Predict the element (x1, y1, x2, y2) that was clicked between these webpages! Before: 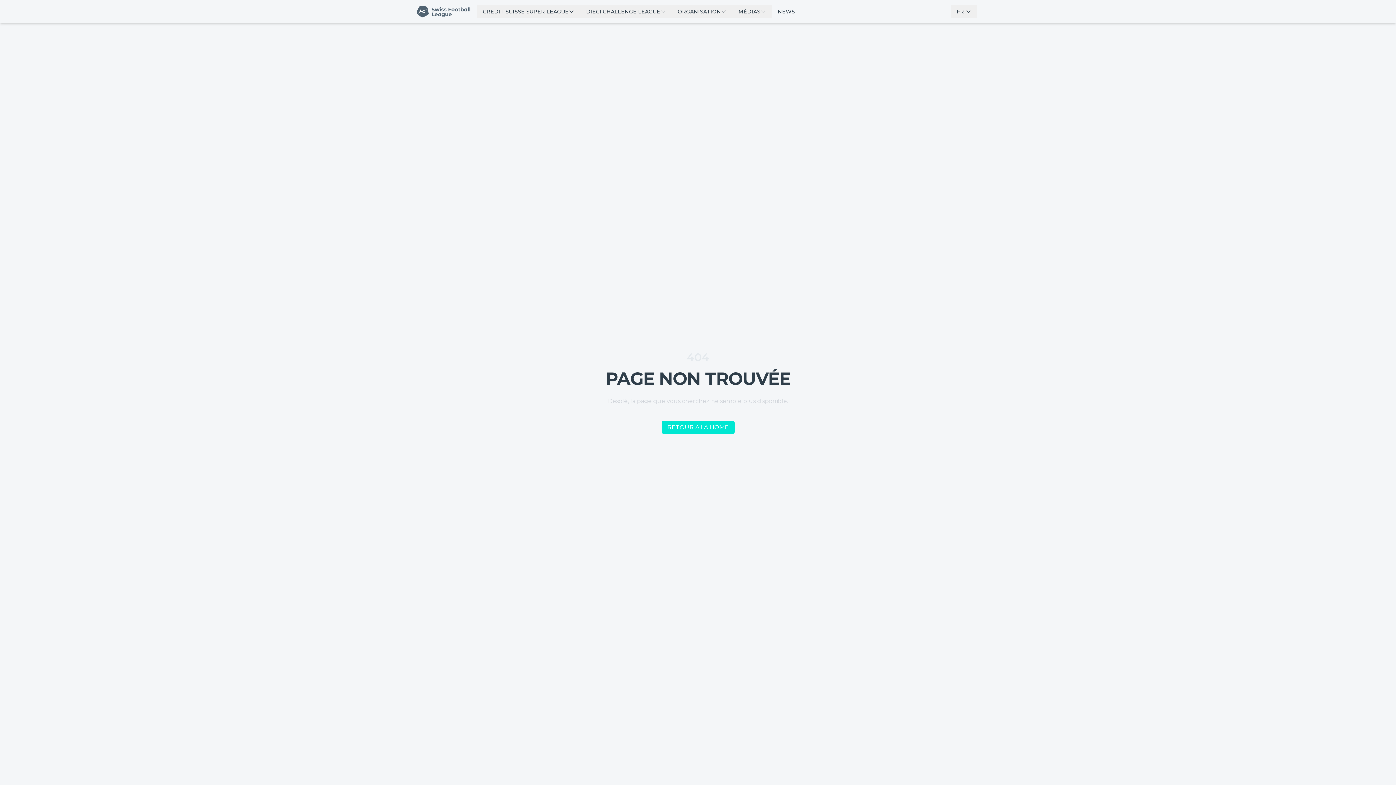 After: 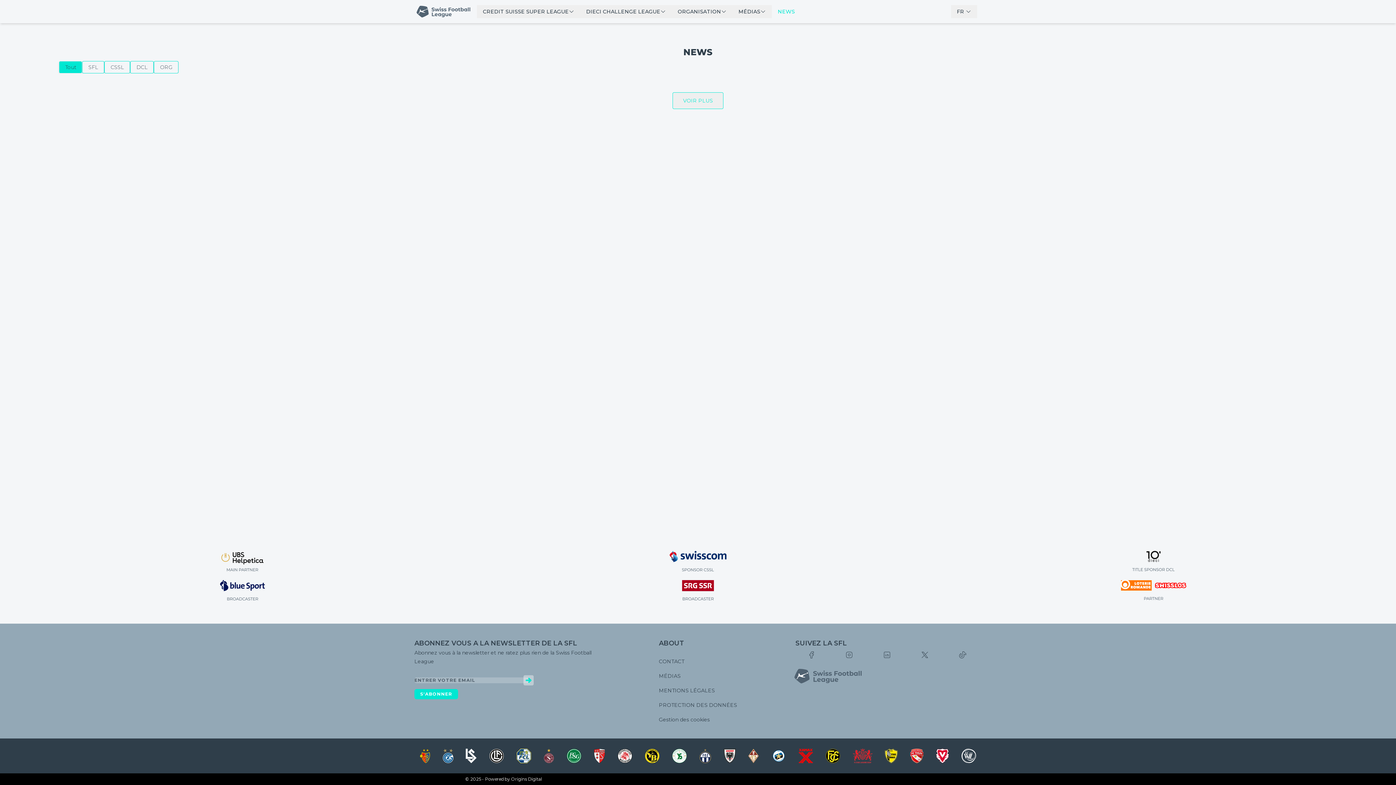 Action: bbox: (772, 5, 800, 18) label: NEWS